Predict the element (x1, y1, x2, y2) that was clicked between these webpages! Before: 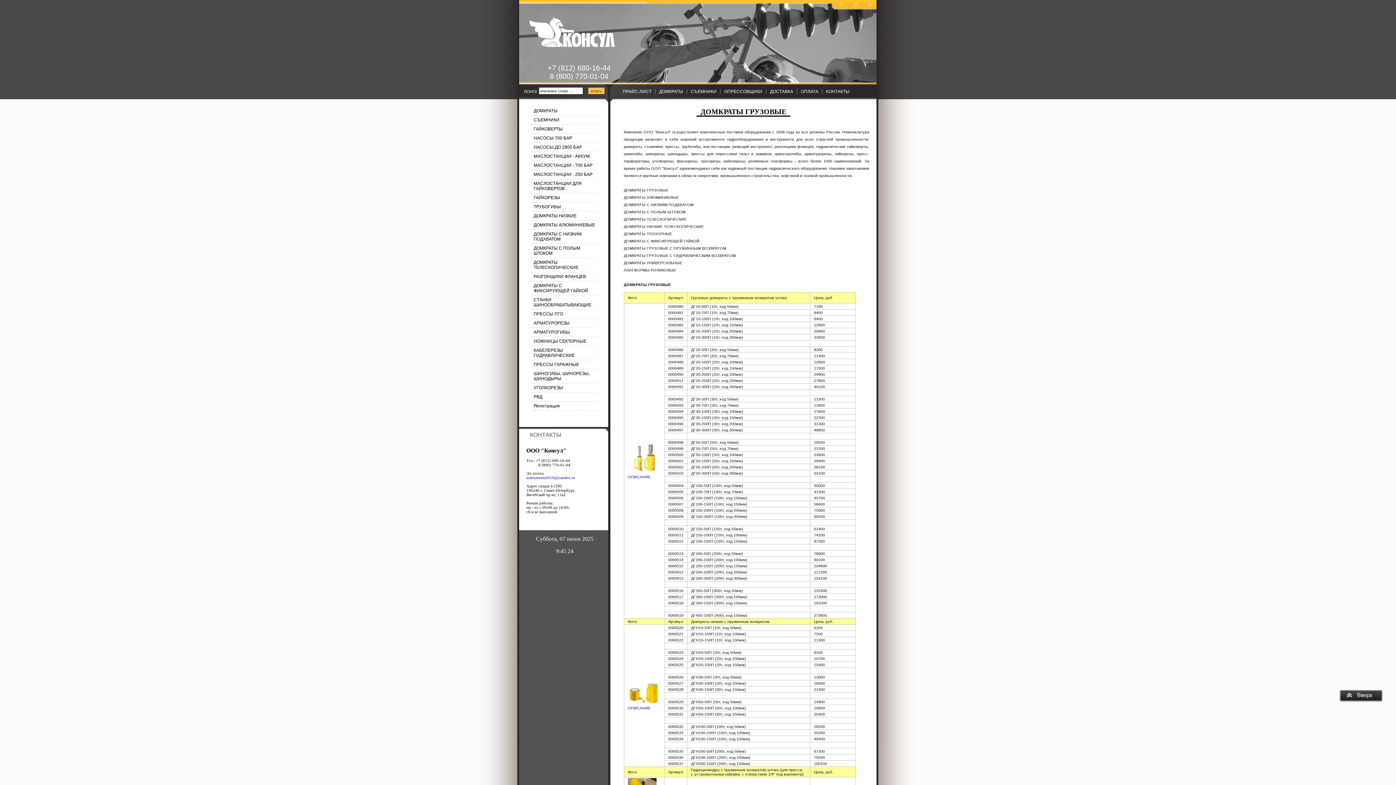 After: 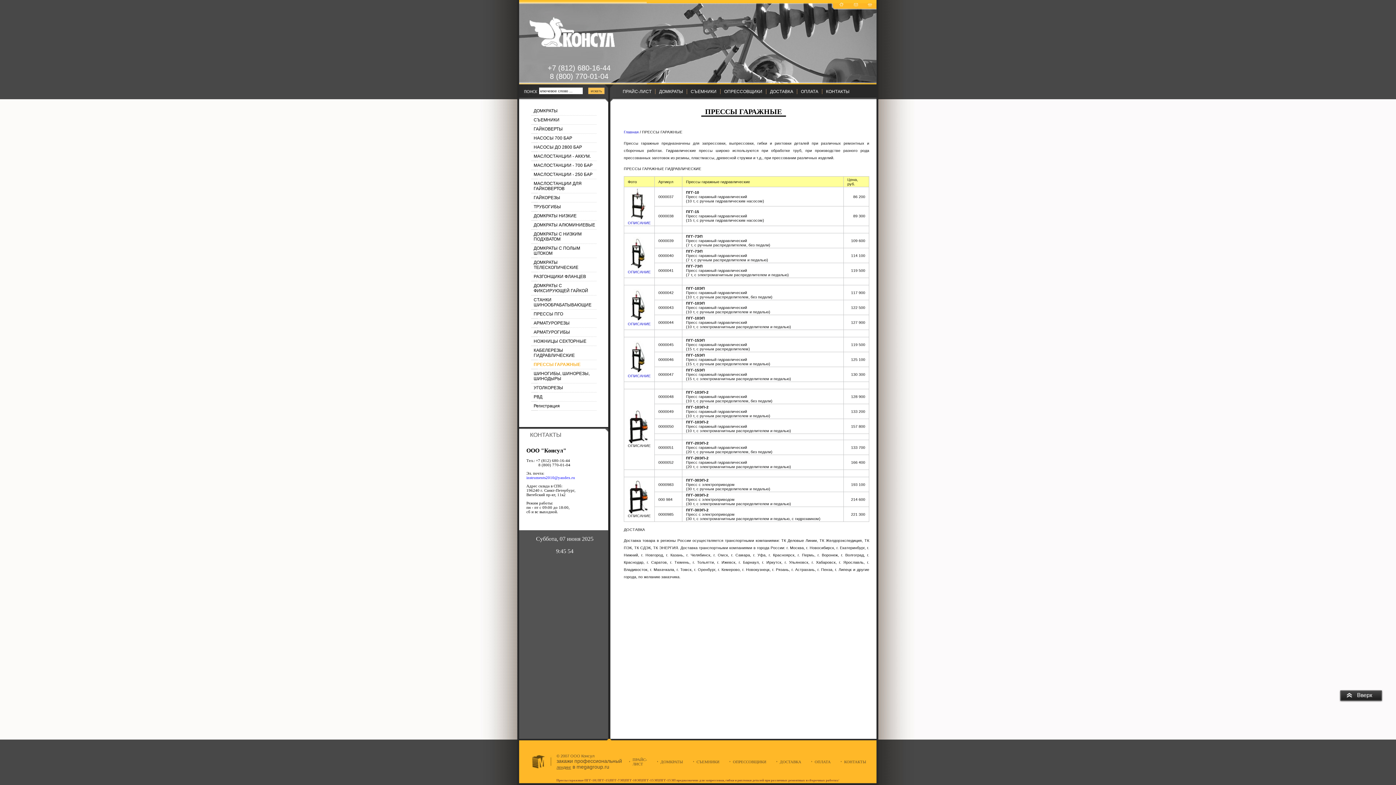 Action: bbox: (531, 360, 596, 369) label: ПРЕССЫ ГАРАЖНЫЕ